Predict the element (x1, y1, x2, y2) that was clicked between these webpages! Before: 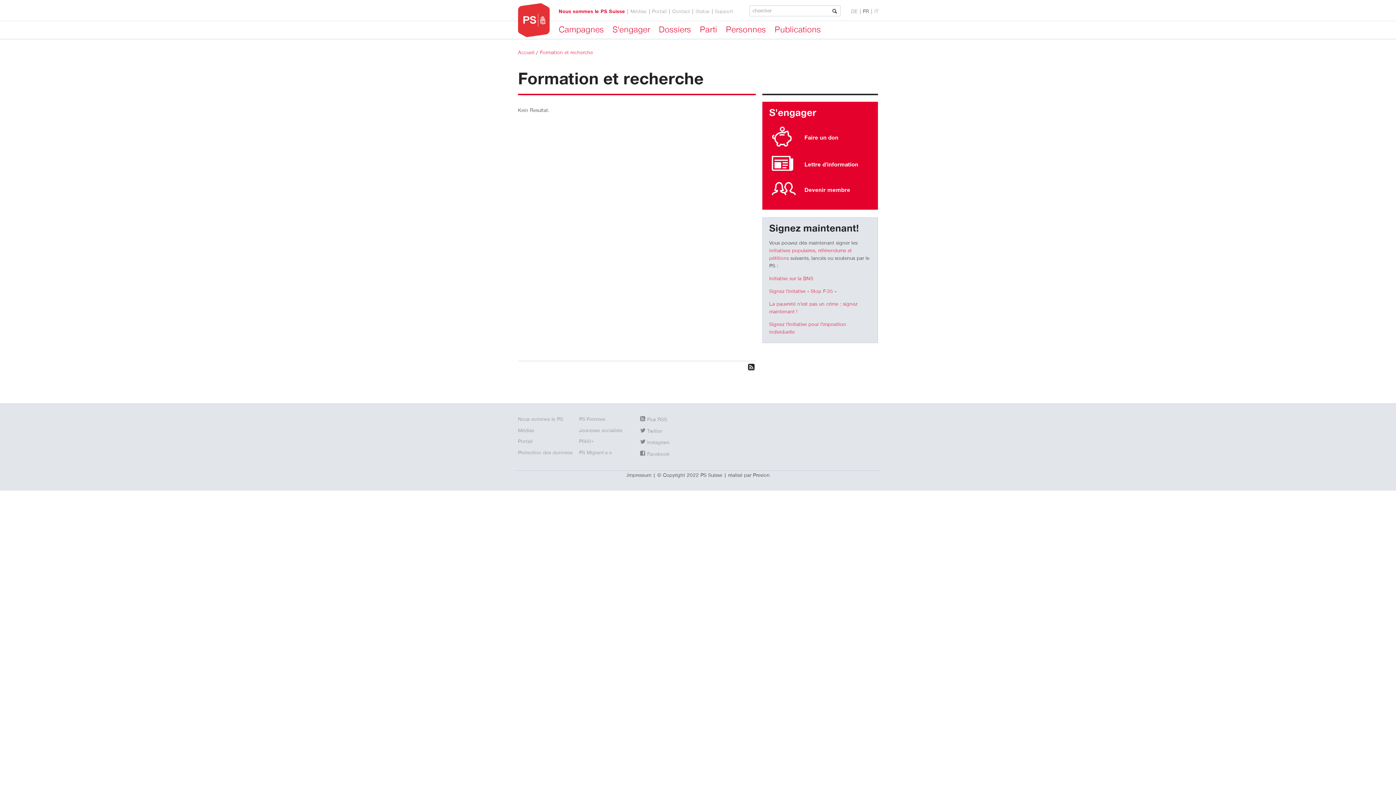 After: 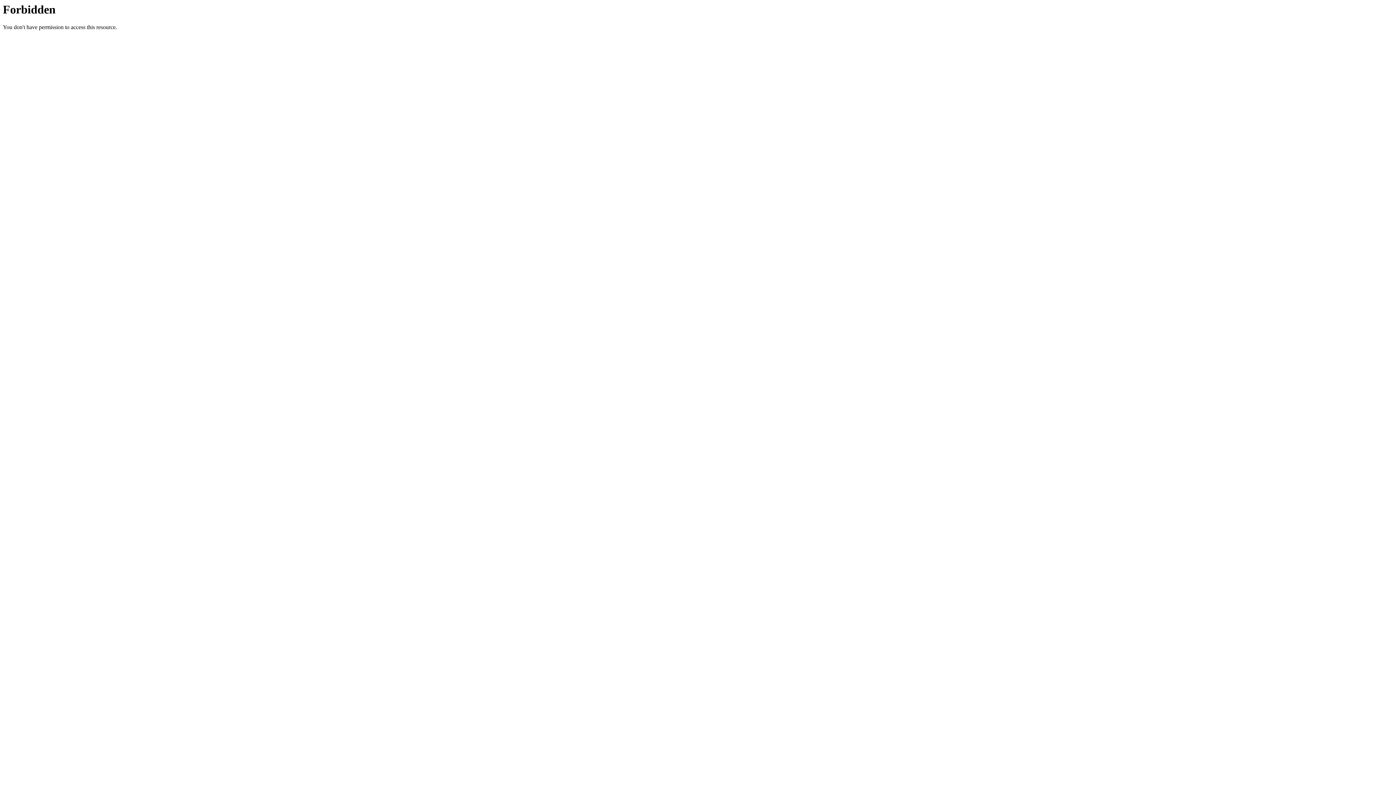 Action: label: PS Femmes bbox: (579, 417, 605, 422)